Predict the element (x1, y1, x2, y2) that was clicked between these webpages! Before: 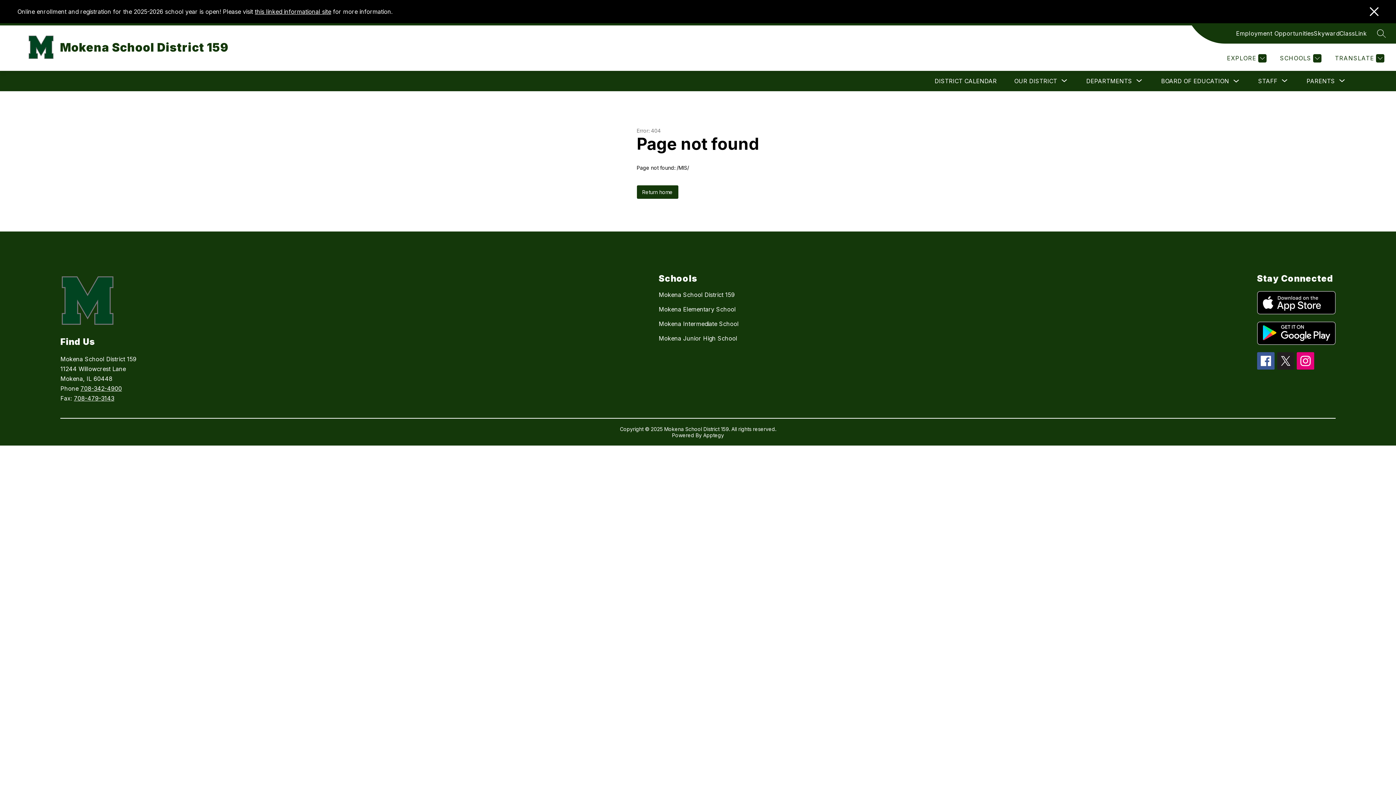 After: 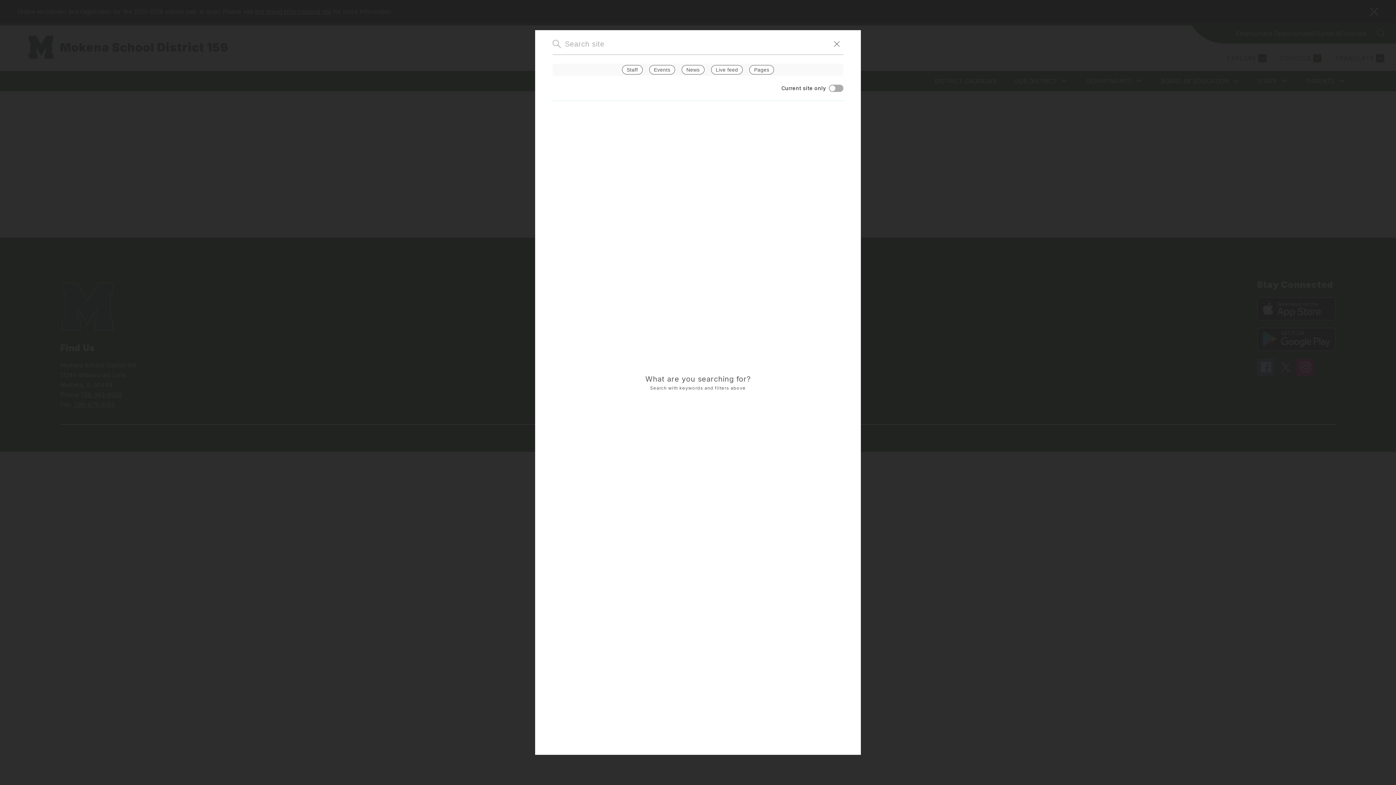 Action: bbox: (1377, 29, 1386, 37) label: SEARCH SITE